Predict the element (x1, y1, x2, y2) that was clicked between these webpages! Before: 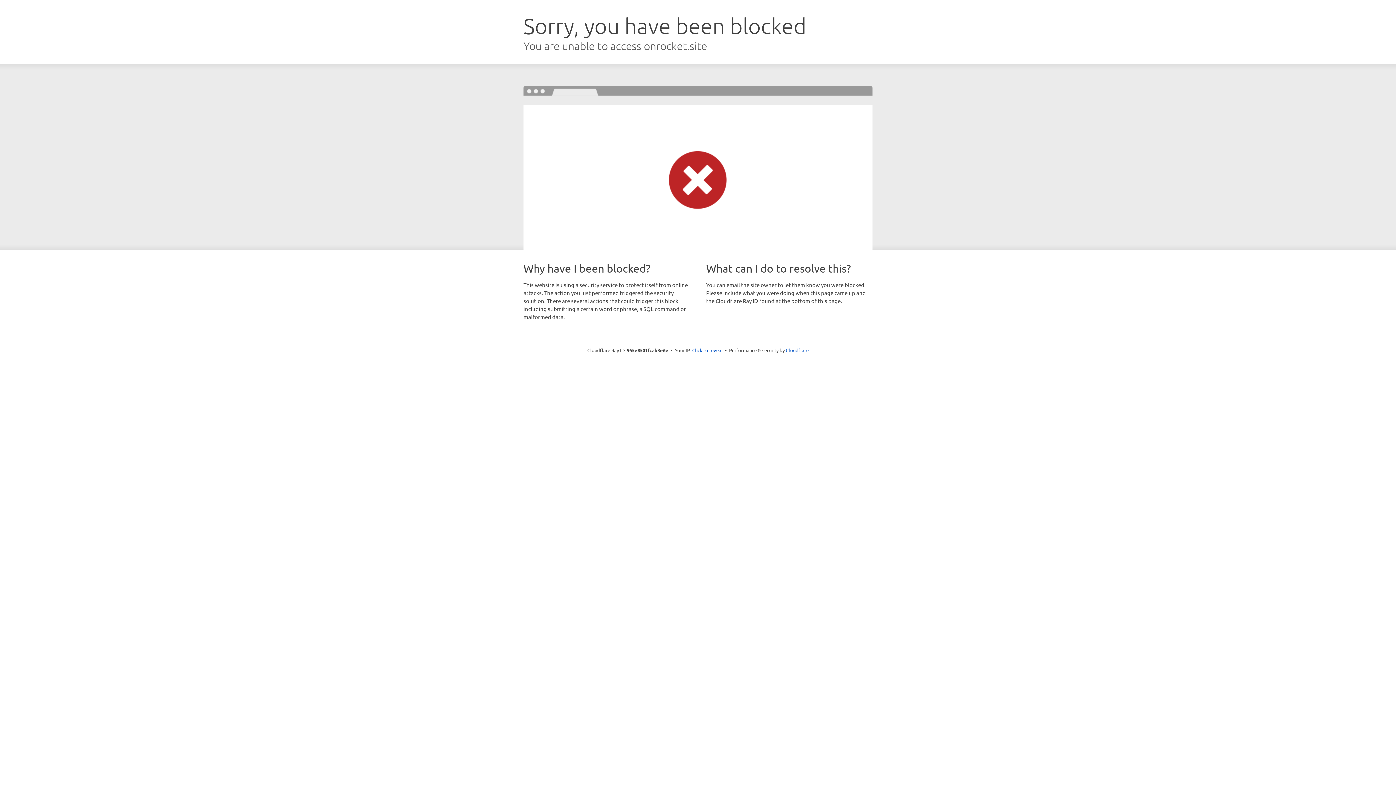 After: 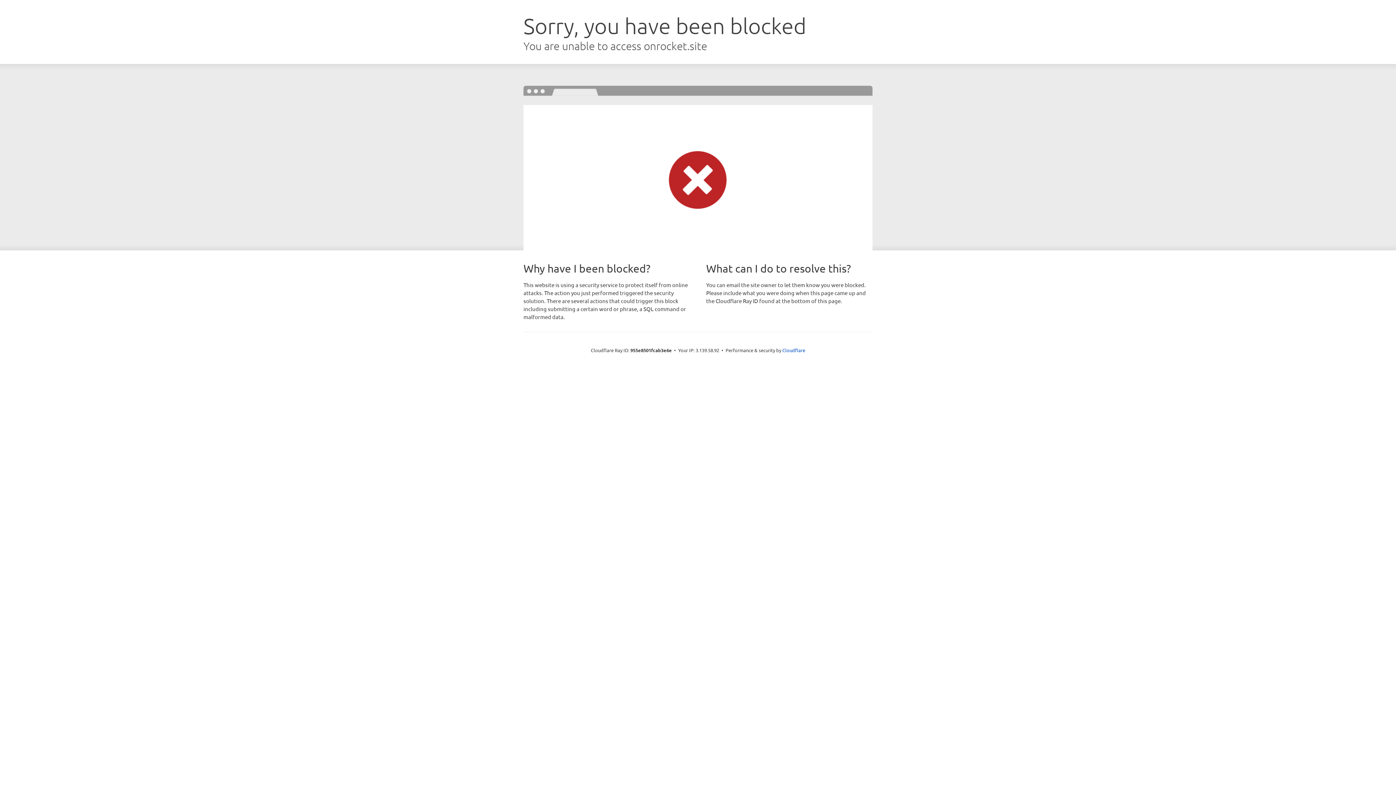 Action: bbox: (692, 346, 722, 353) label: Click to reveal